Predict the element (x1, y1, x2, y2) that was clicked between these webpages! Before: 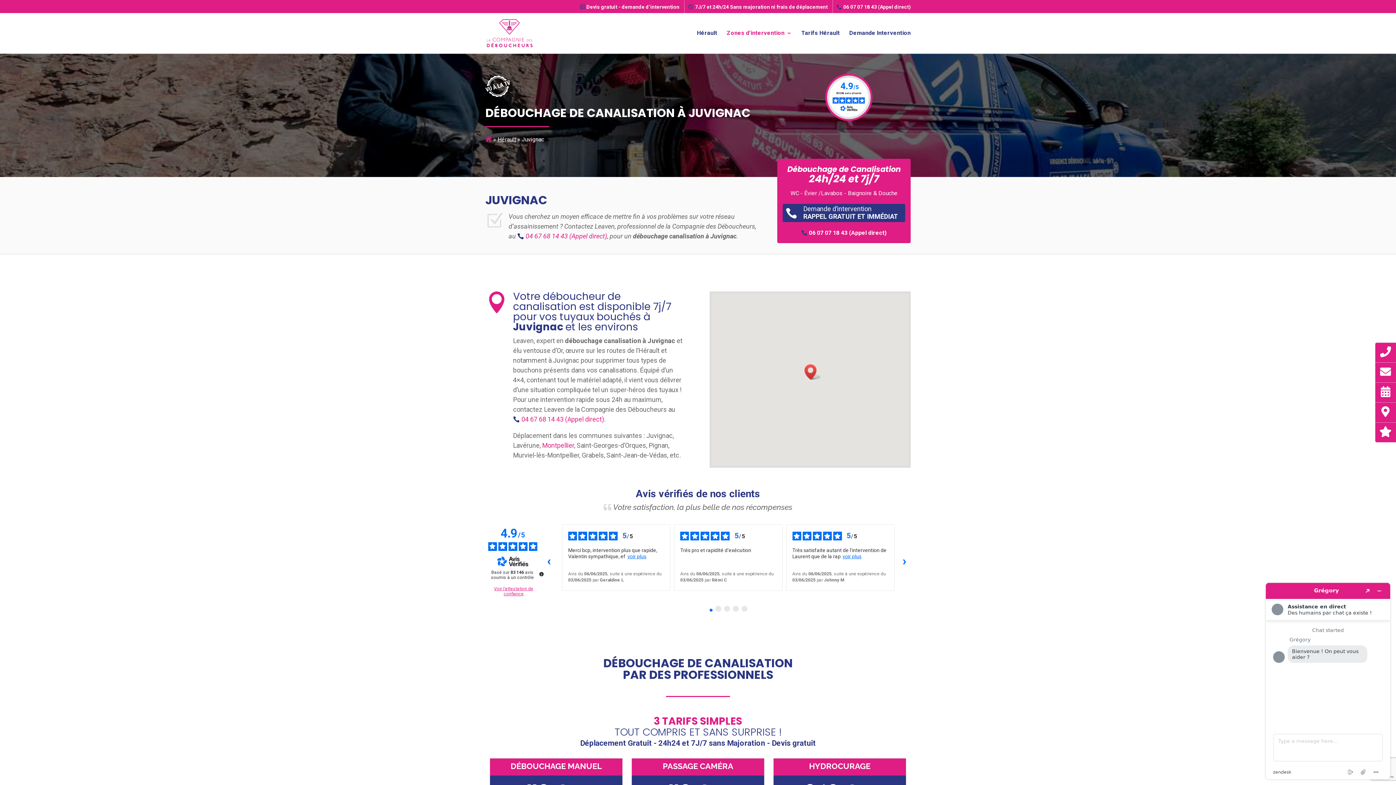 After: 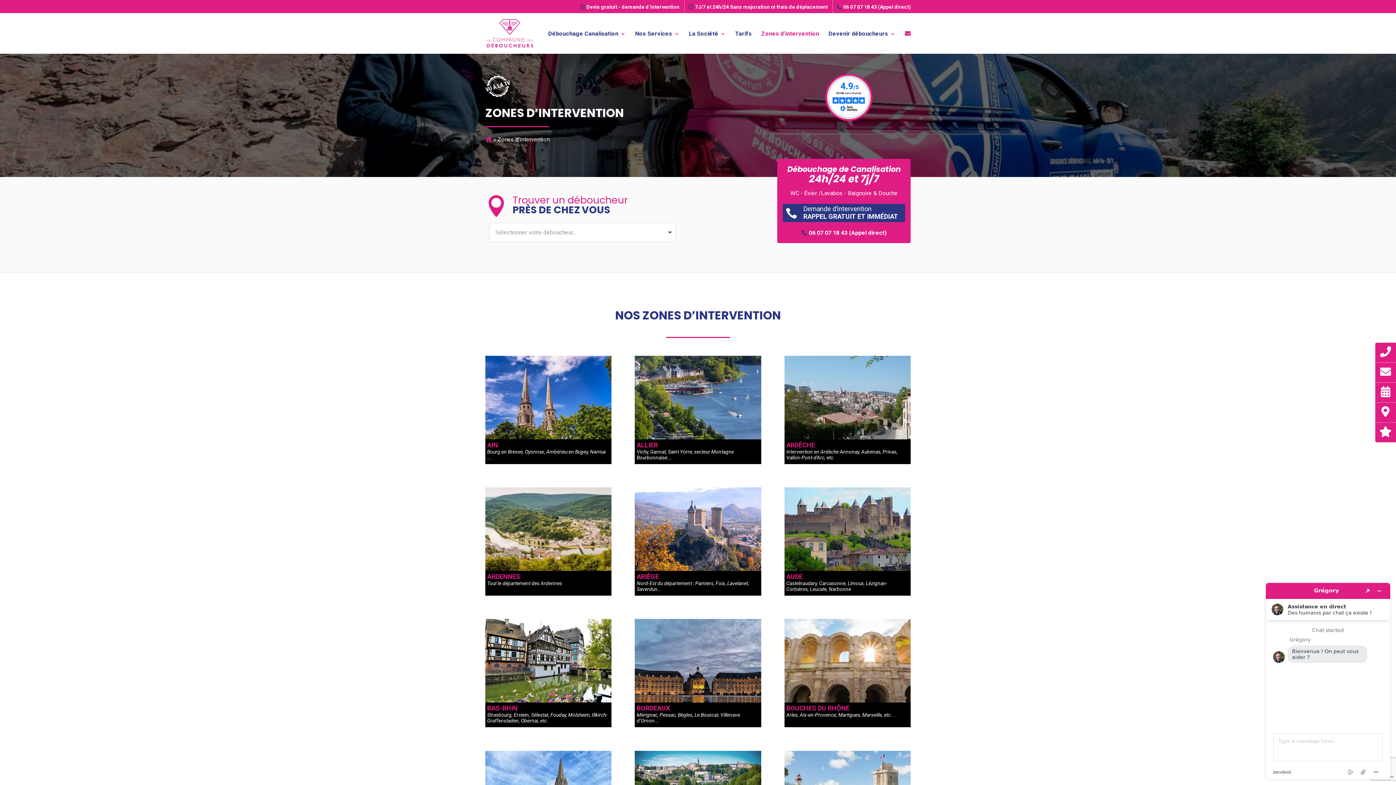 Action: bbox: (1379, 425, 1392, 438)